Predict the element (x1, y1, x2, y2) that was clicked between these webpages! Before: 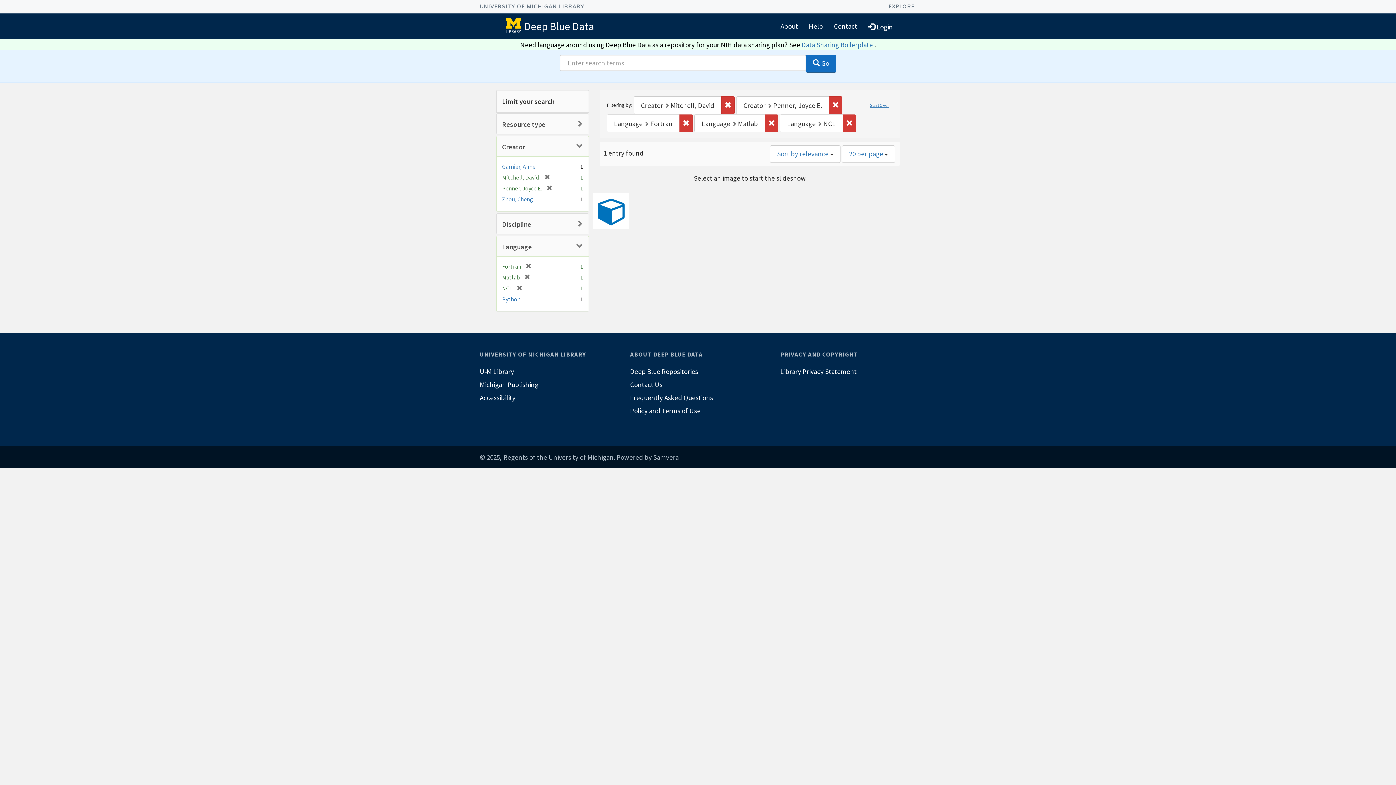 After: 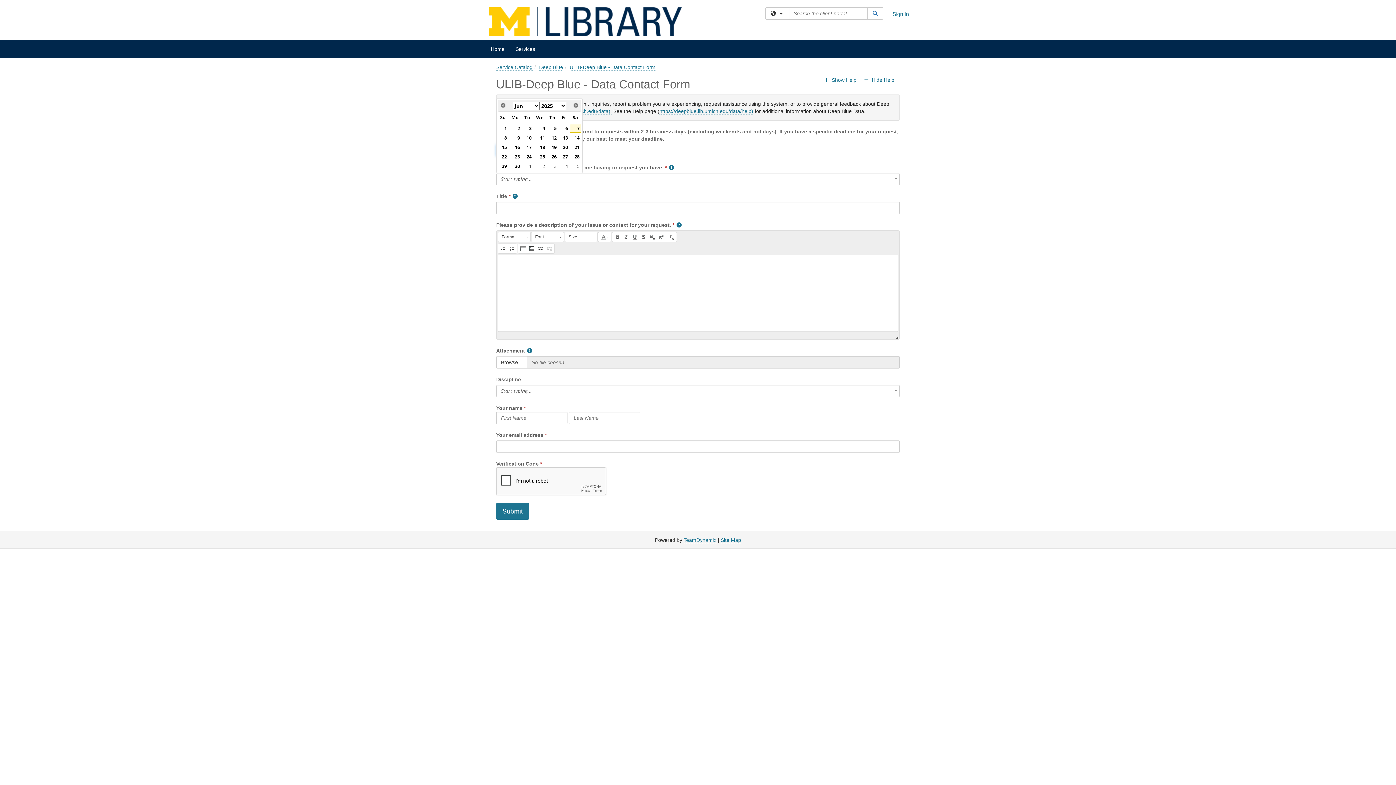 Action: label: Contact bbox: (828, 16, 862, 35)